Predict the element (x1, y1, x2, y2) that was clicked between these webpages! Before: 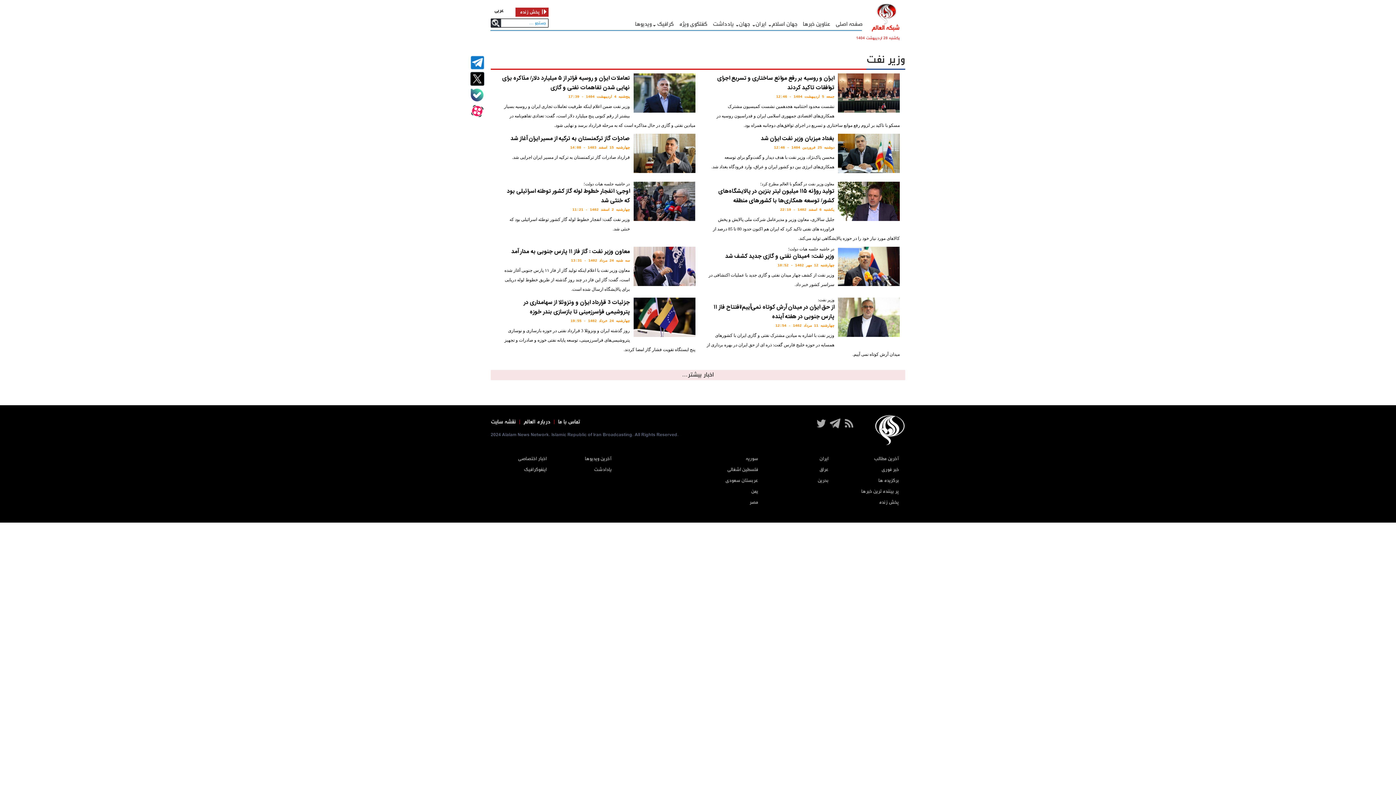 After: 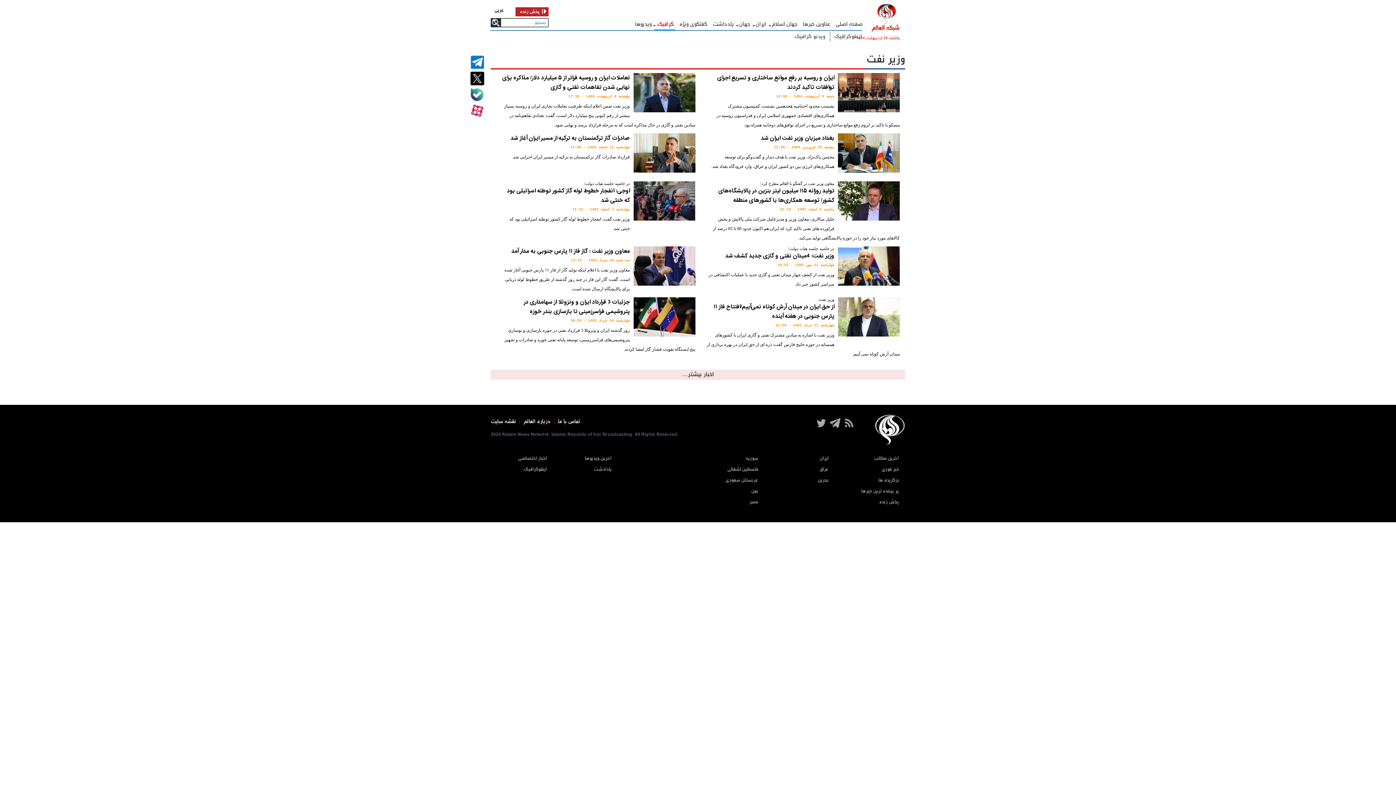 Action: bbox: (654, 16, 675, 30) label: گرافيک